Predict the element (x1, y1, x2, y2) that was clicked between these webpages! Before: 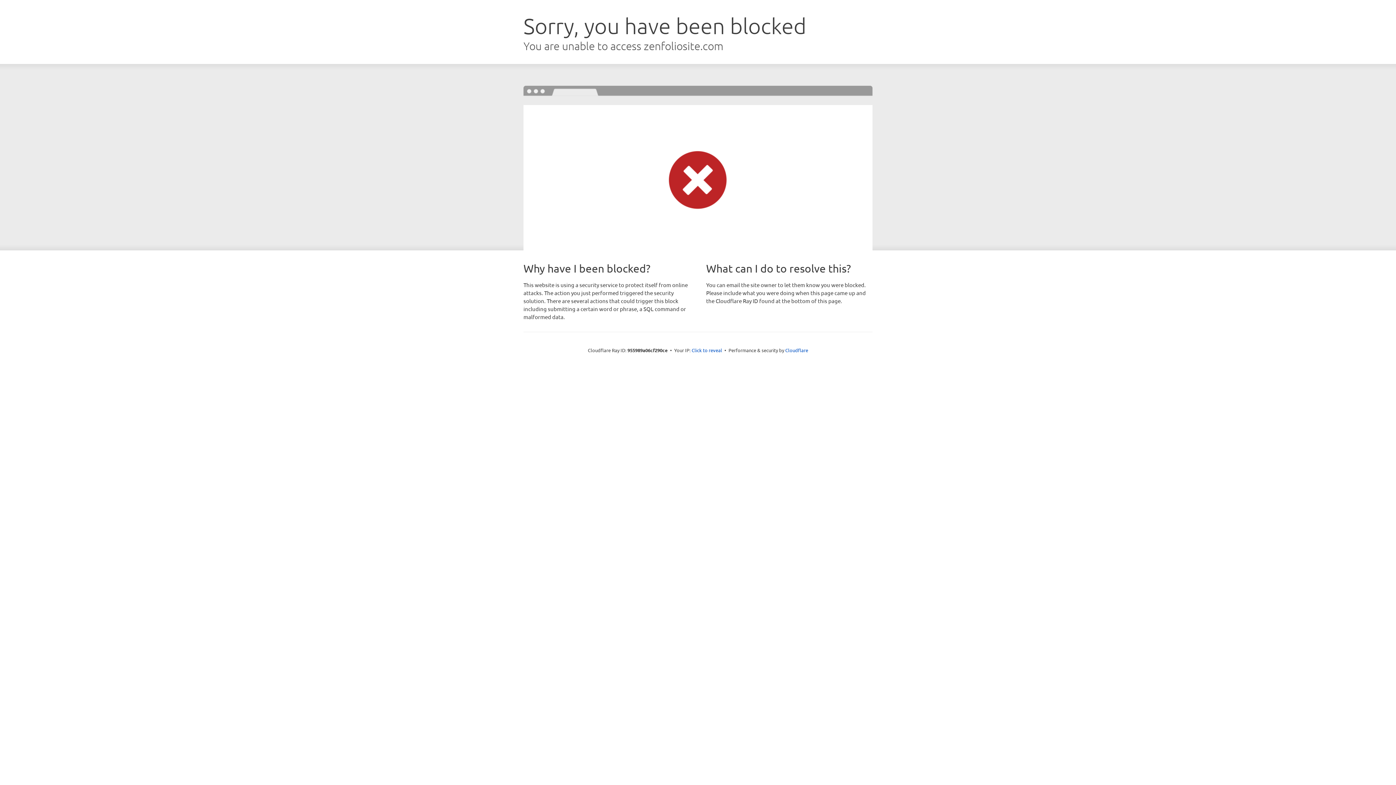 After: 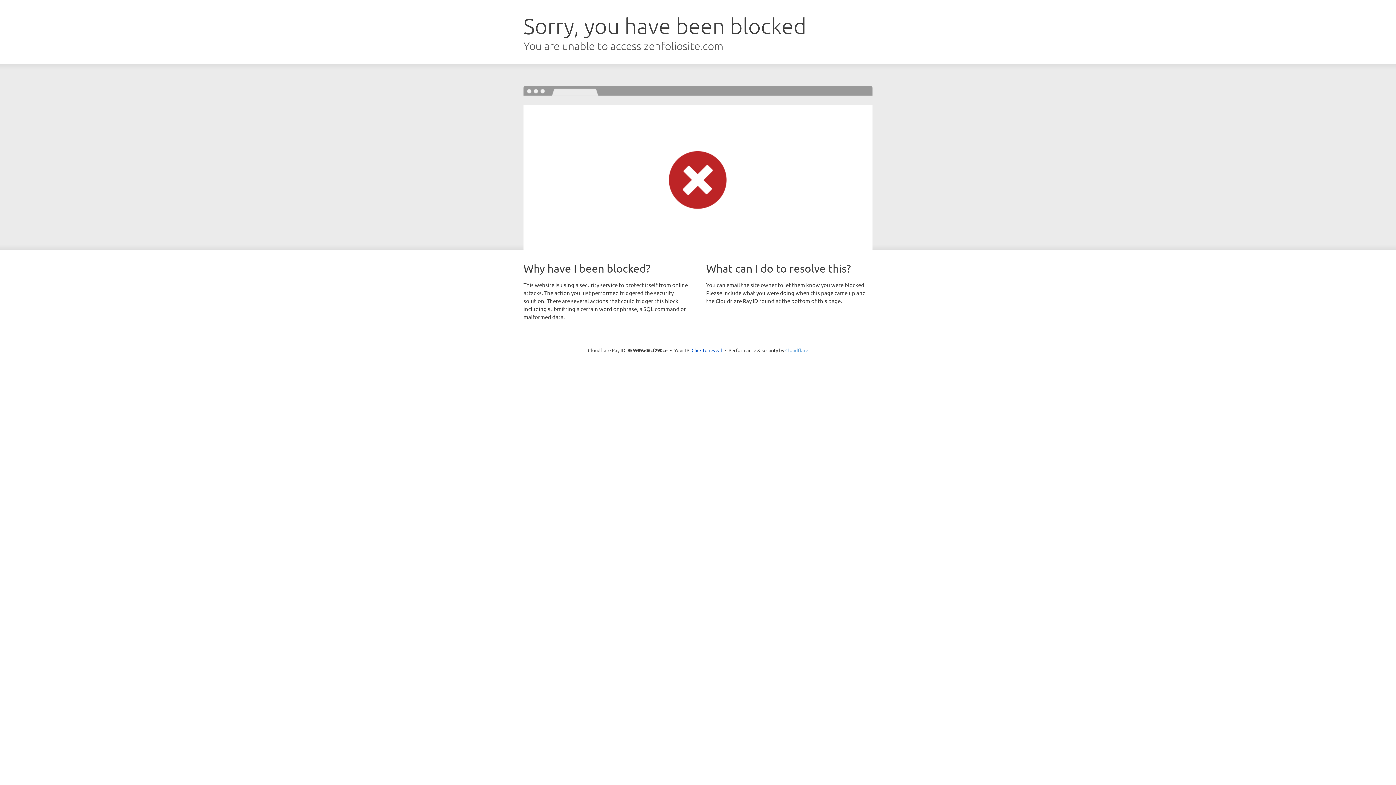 Action: label: Cloudflare bbox: (785, 347, 808, 353)